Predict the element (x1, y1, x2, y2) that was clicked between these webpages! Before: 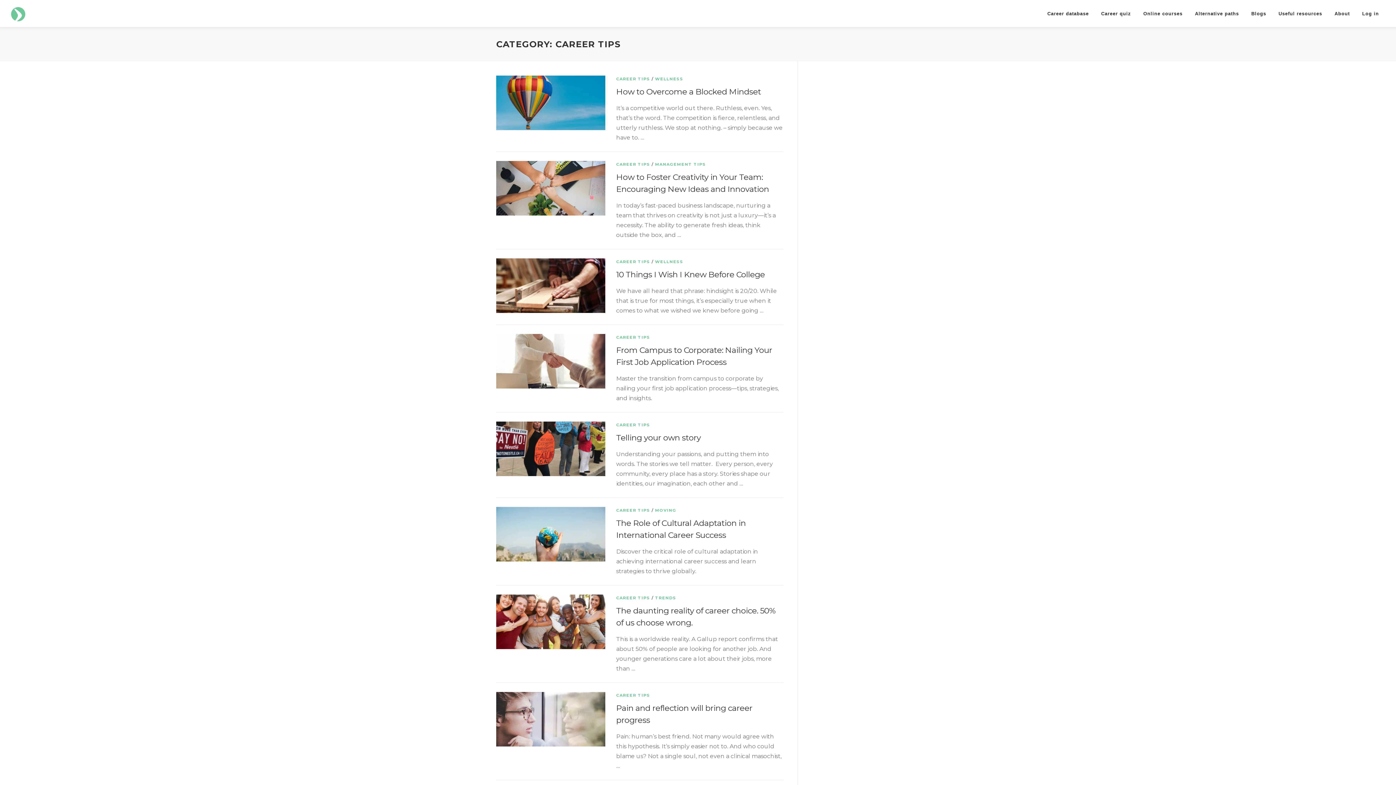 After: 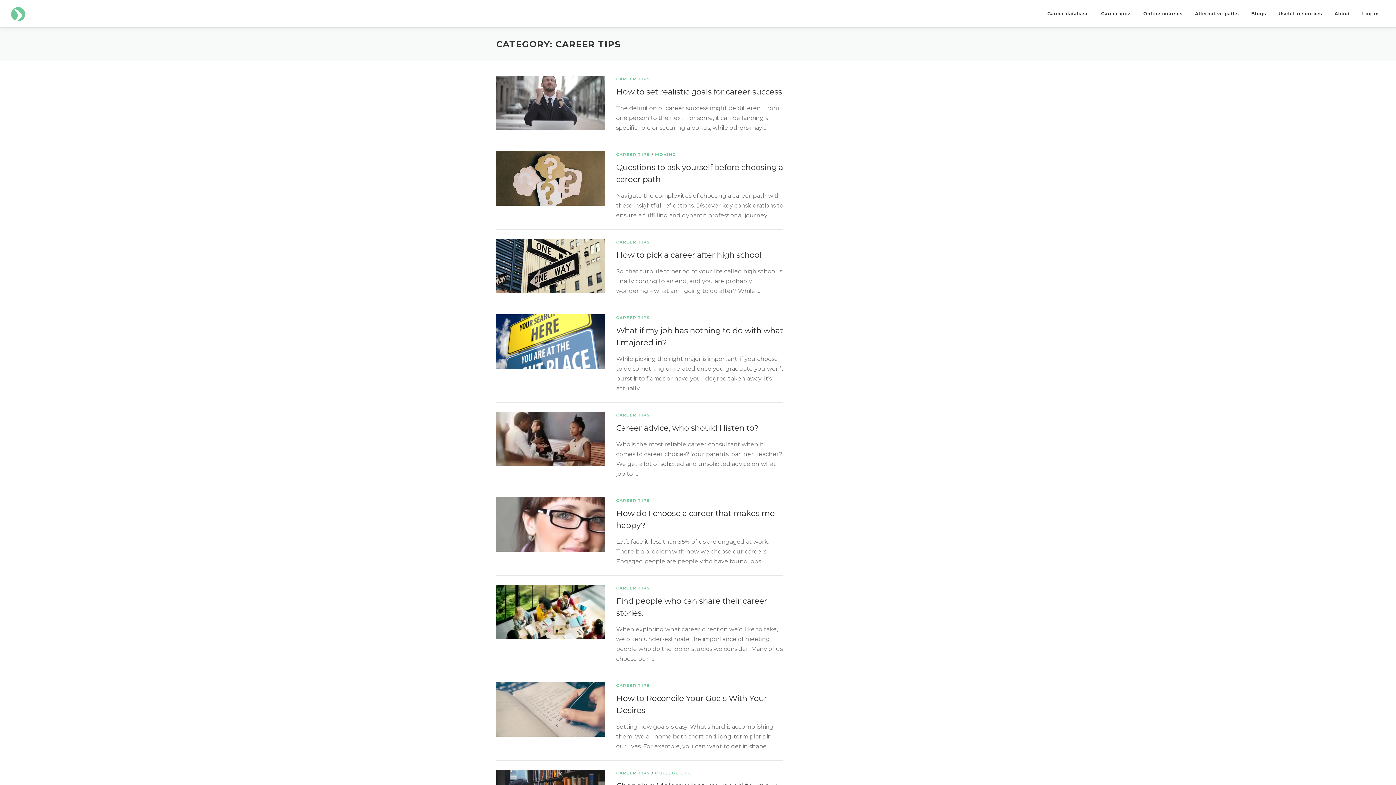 Action: bbox: (616, 259, 650, 264) label: CAREER TIPS